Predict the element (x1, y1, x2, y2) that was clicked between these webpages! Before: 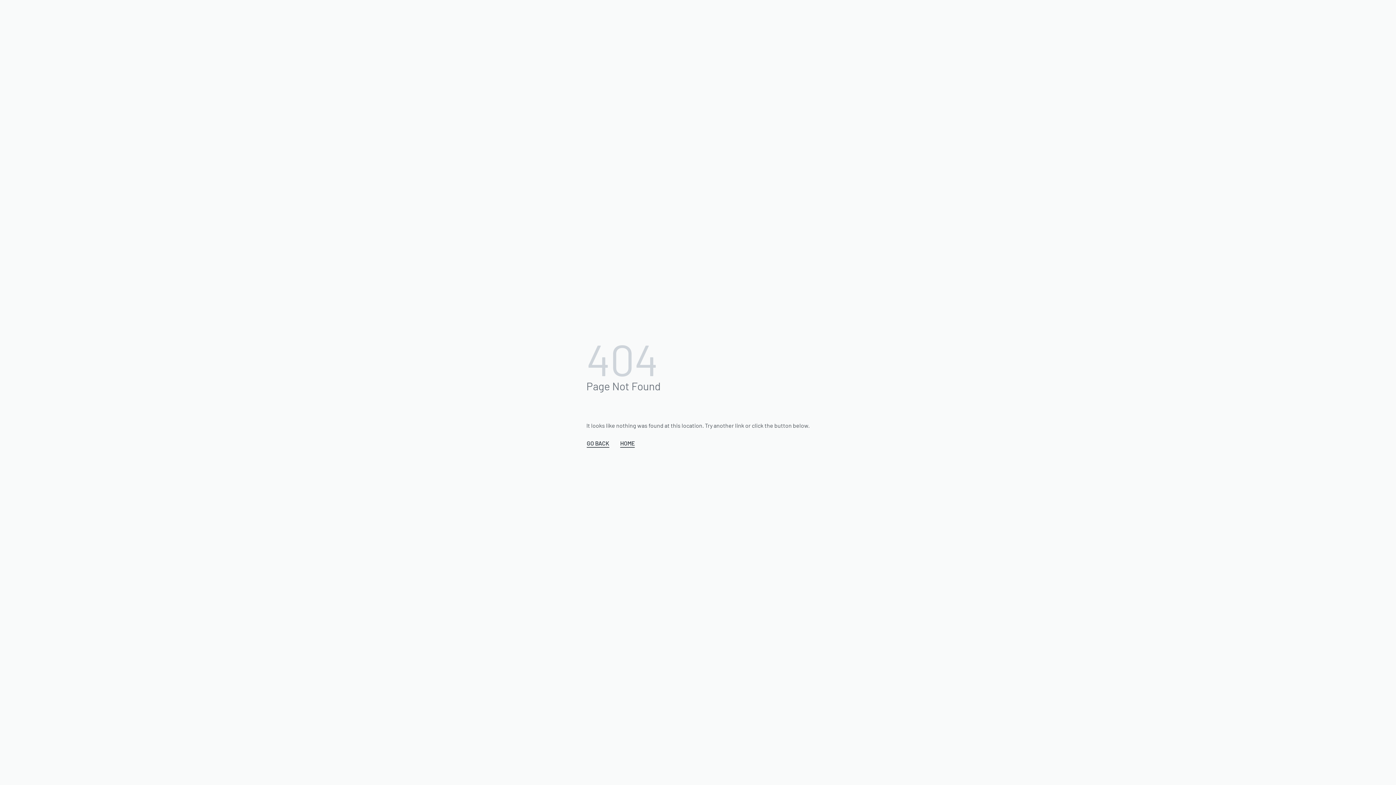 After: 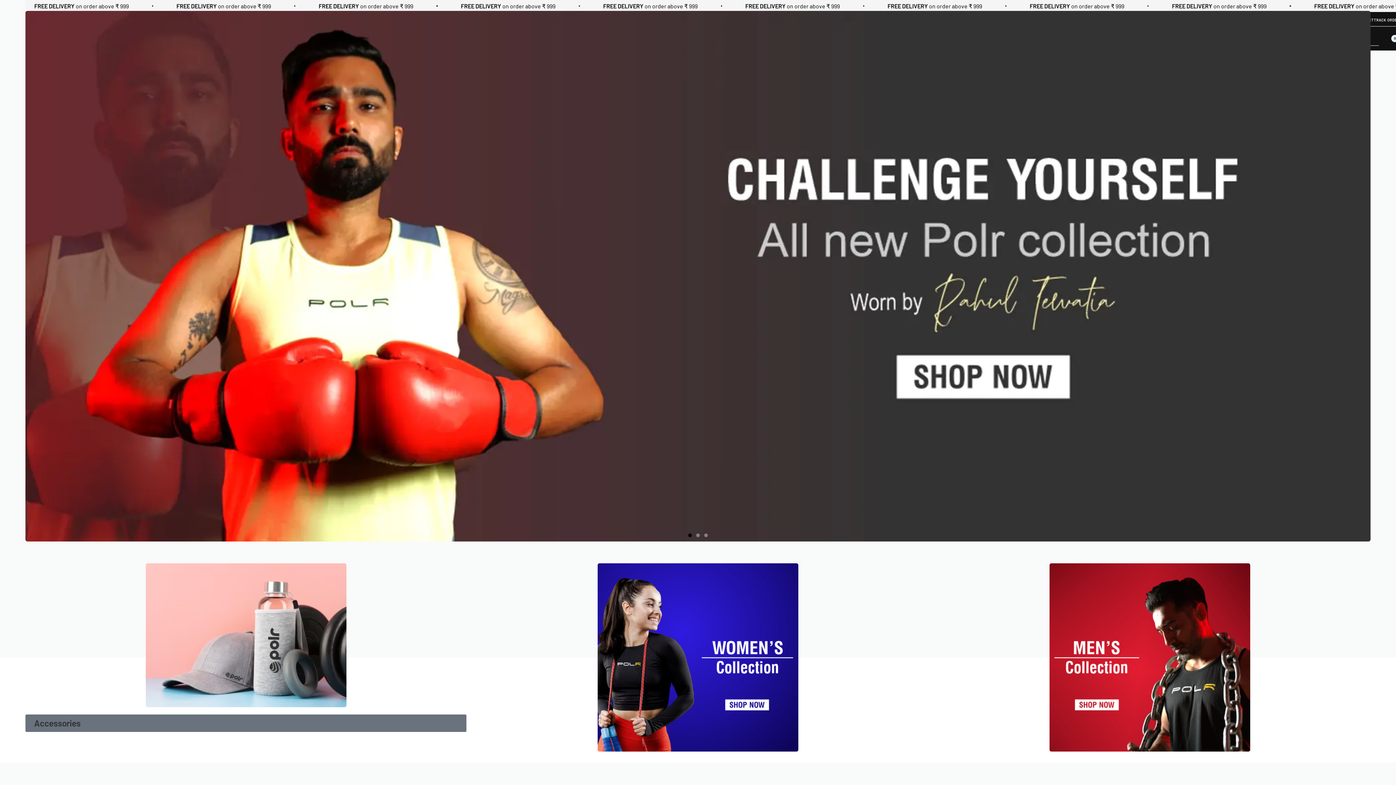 Action: bbox: (620, 438, 635, 448) label: HOME